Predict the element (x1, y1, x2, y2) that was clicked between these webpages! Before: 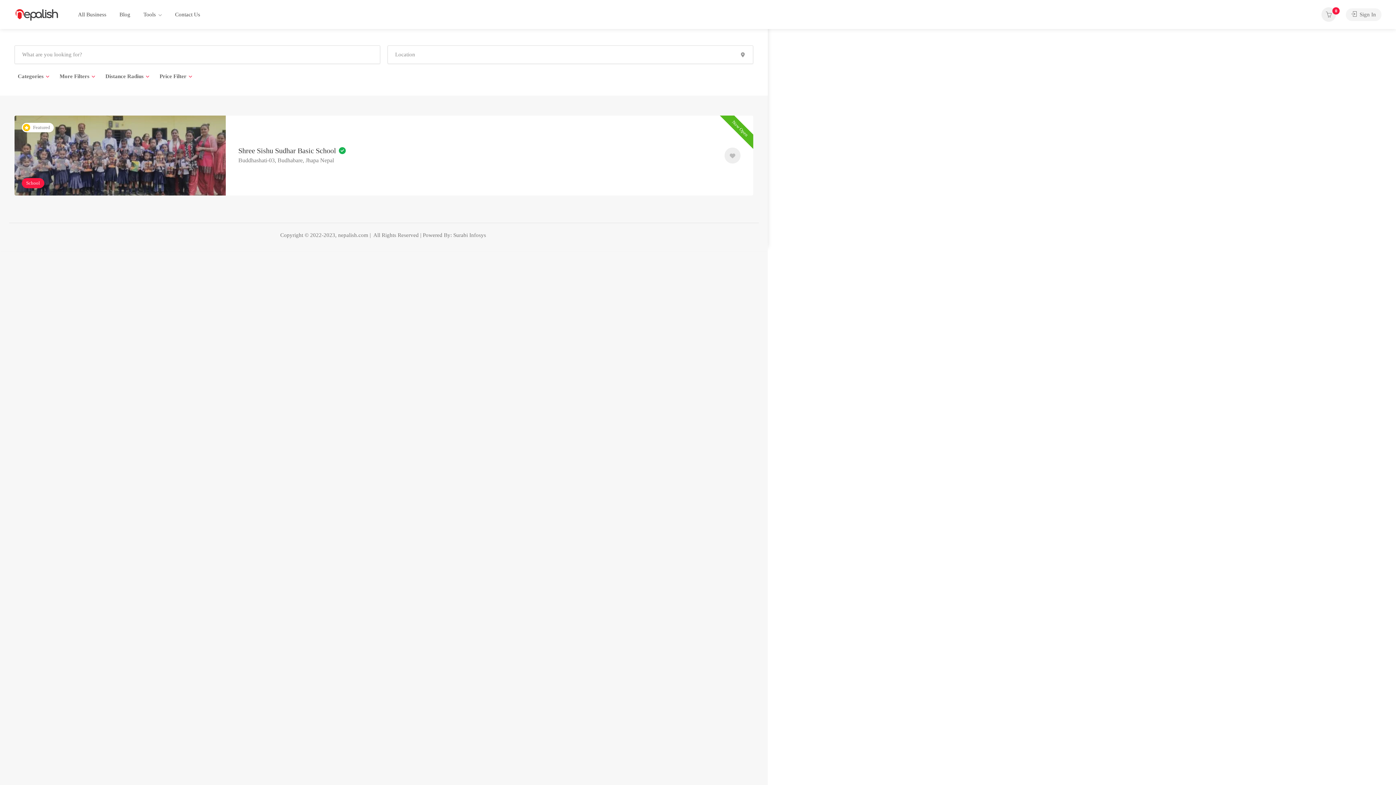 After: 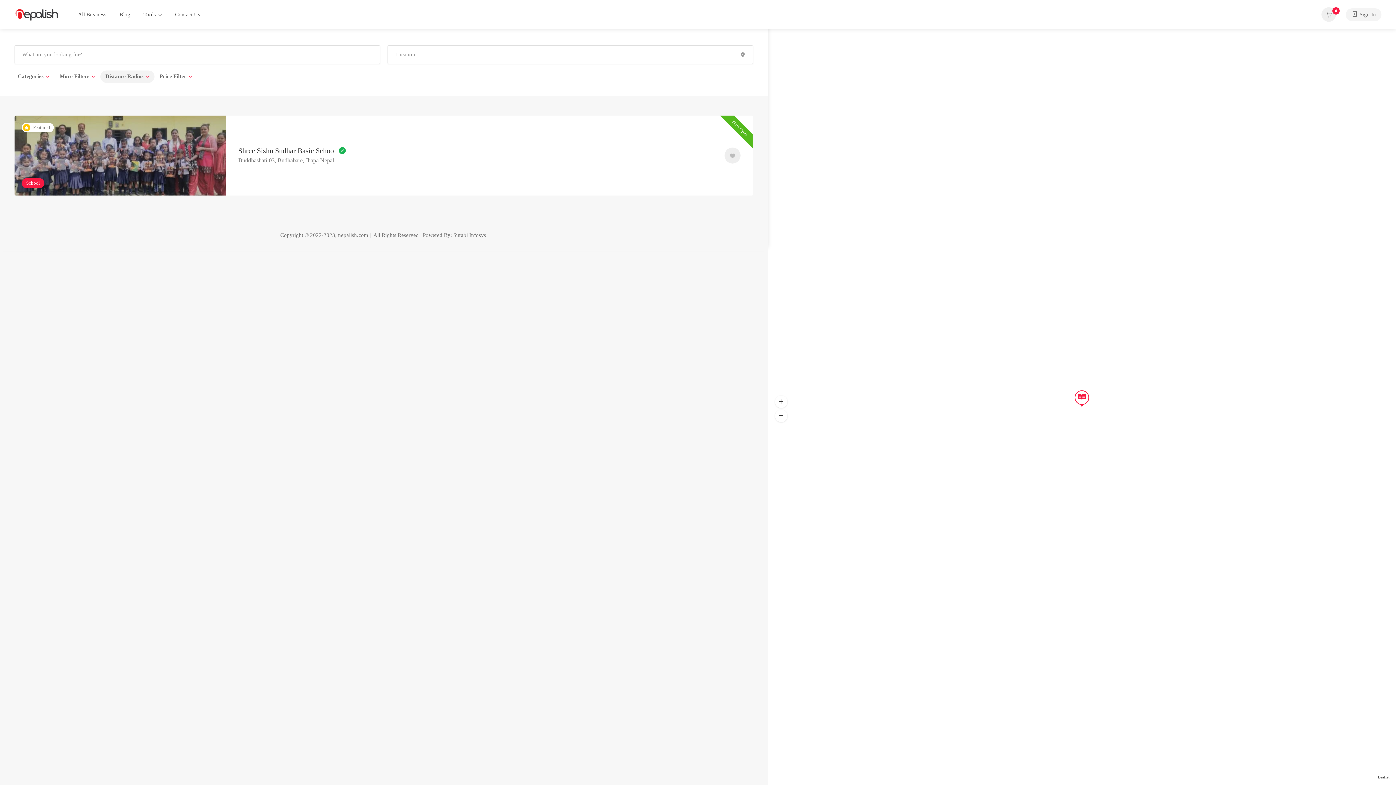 Action: bbox: (100, 70, 154, 82) label: Distance Radius